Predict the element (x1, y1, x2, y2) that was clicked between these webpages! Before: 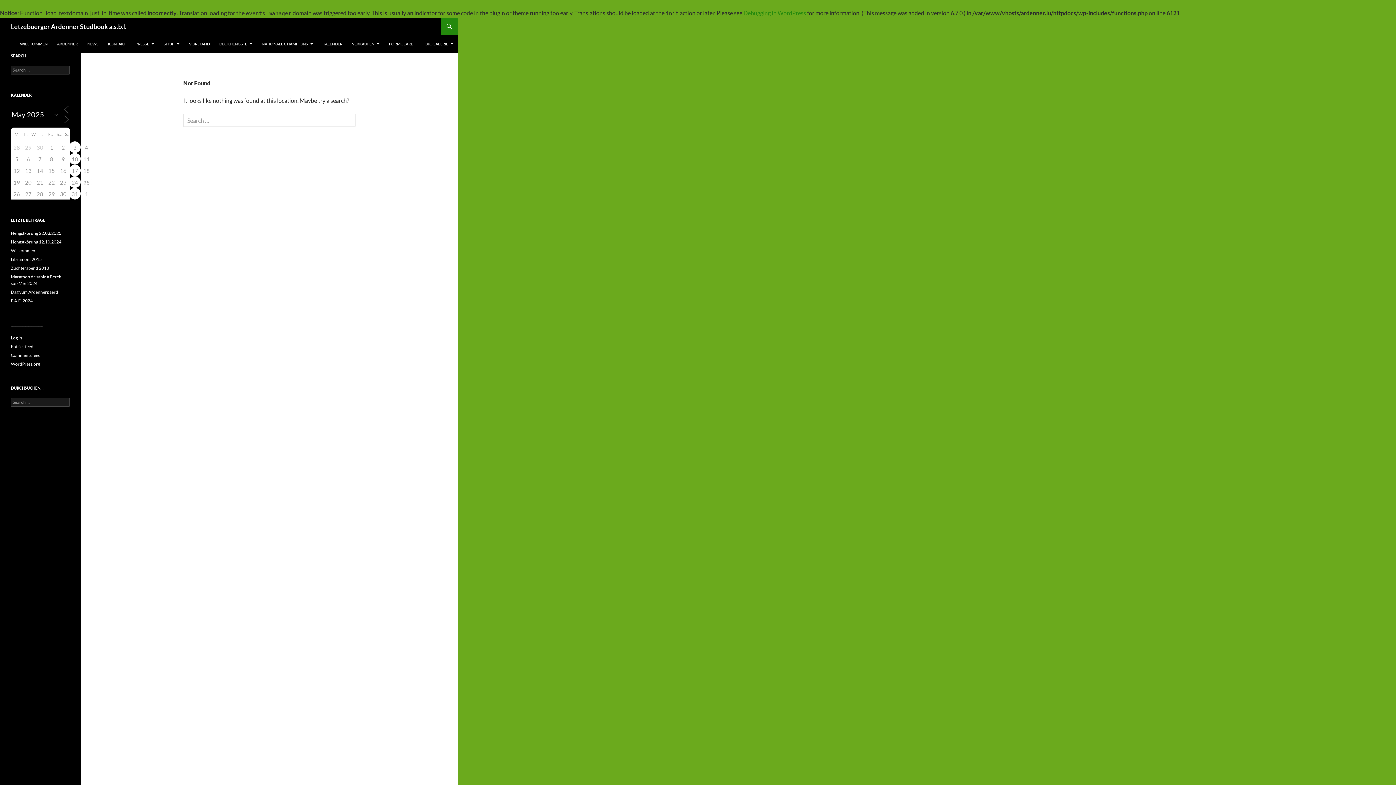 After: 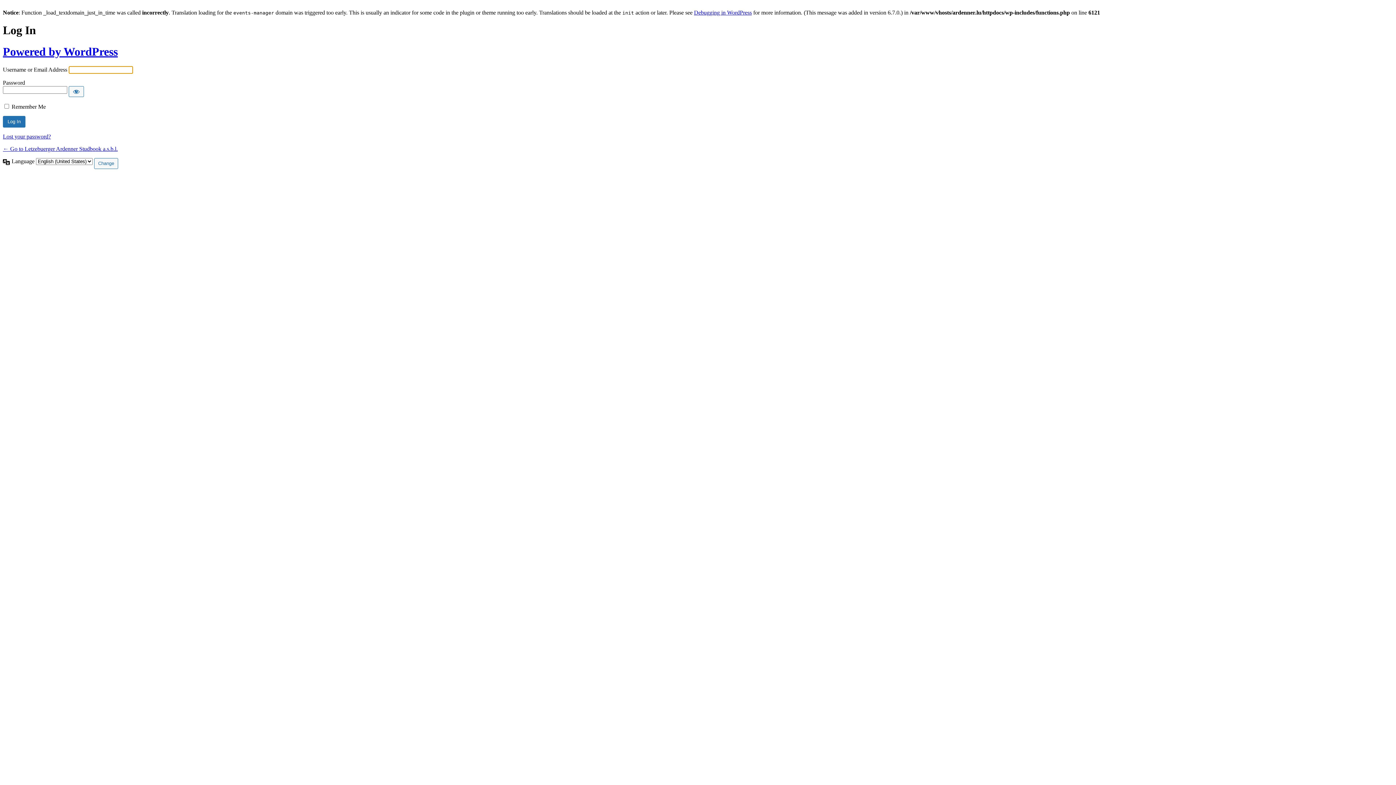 Action: bbox: (10, 335, 22, 340) label: Log in